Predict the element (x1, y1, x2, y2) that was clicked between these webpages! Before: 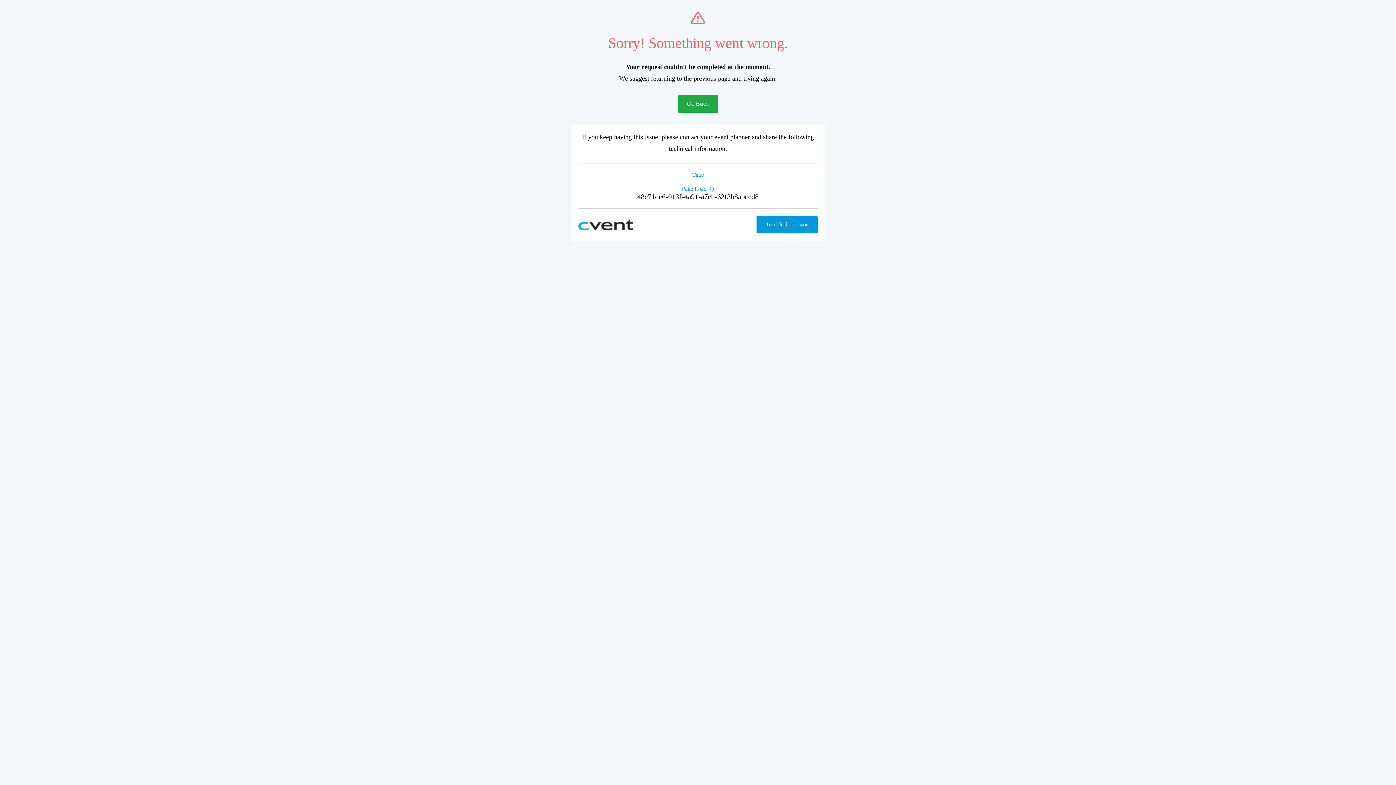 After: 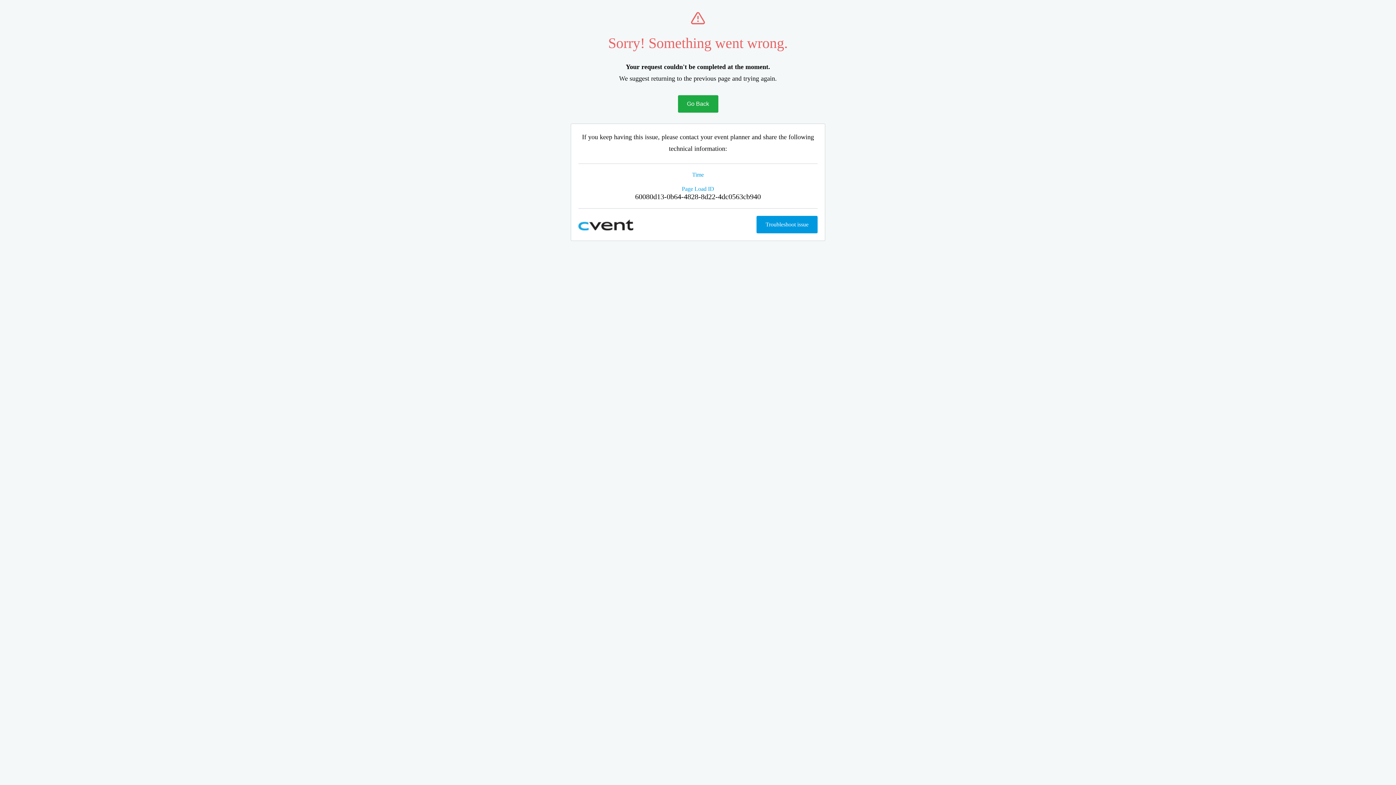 Action: bbox: (678, 95, 718, 112) label: Go Back